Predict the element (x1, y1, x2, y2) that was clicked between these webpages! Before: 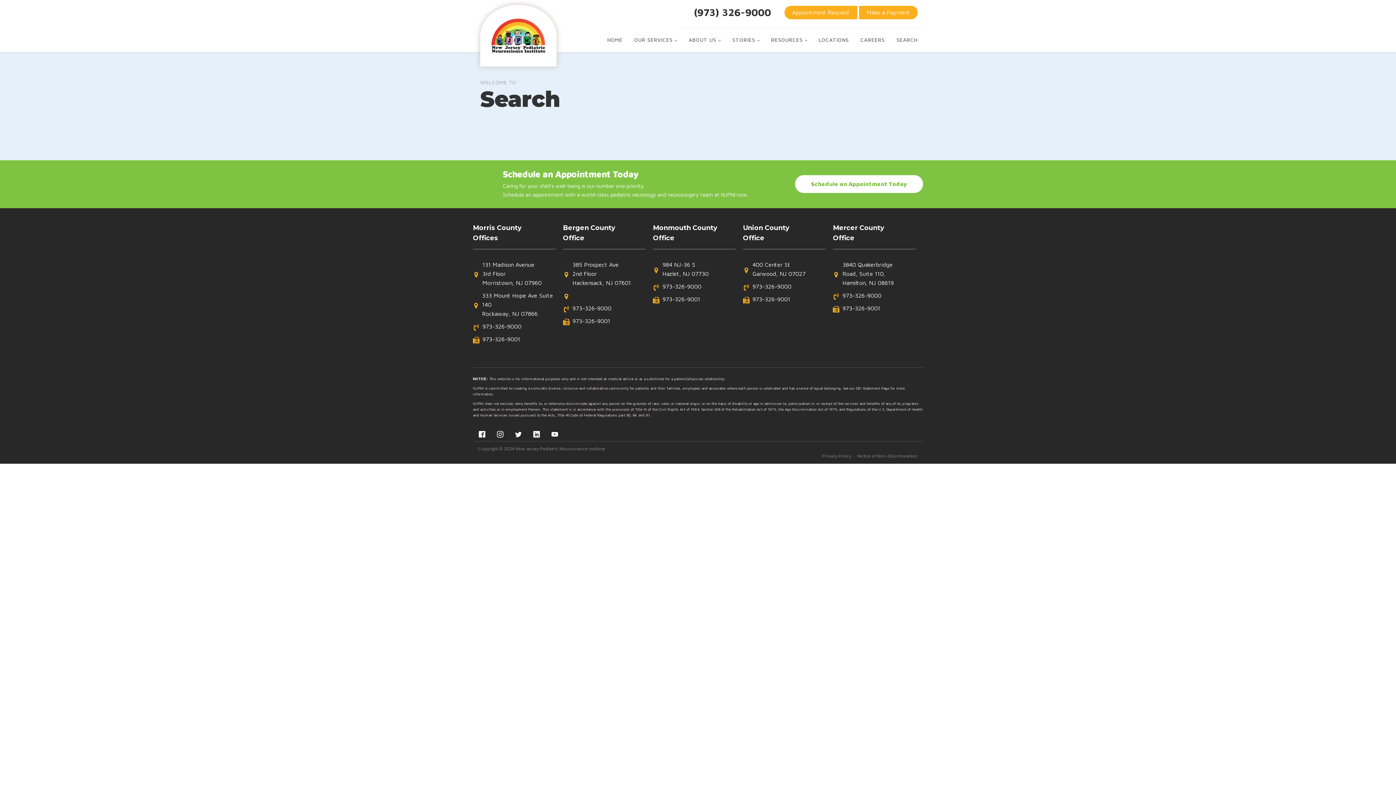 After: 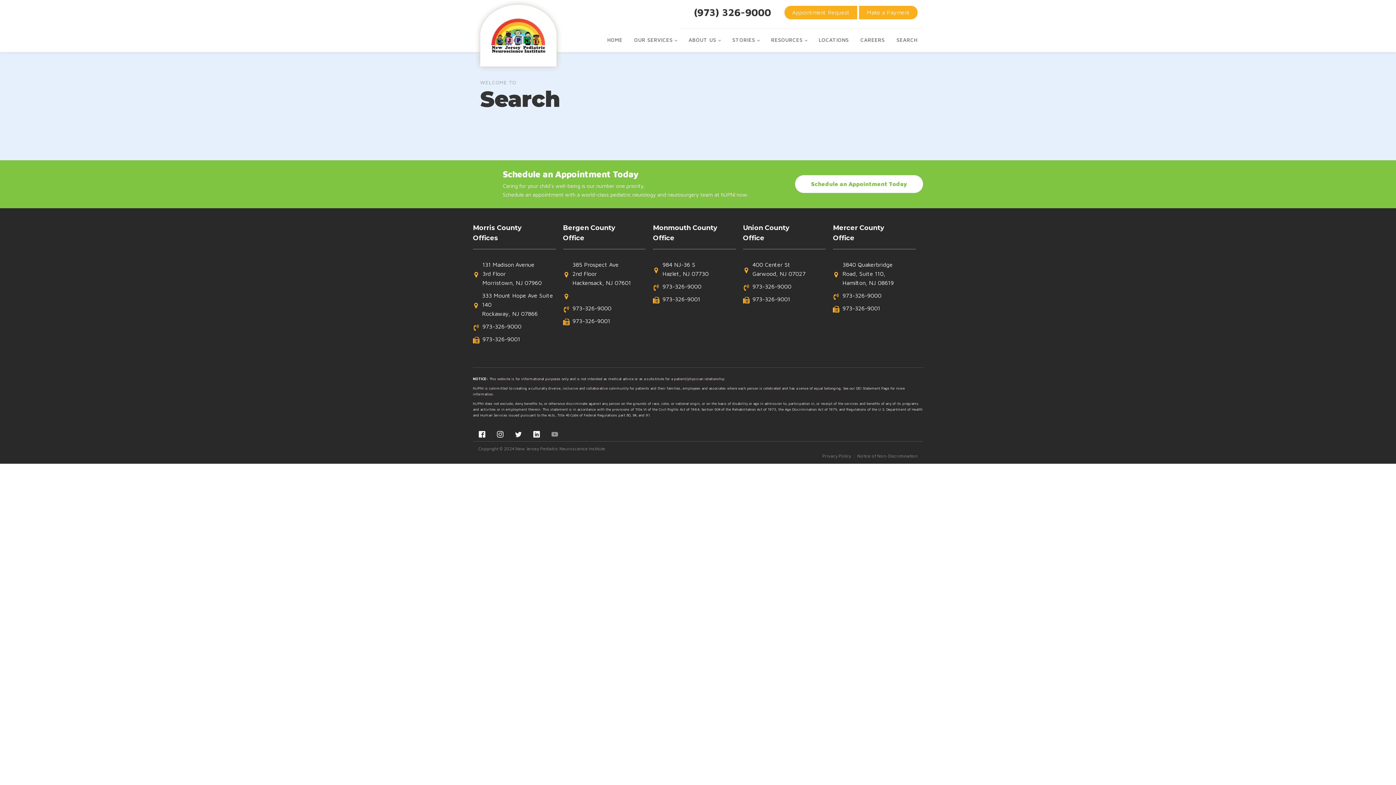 Action: bbox: (545, 425, 564, 443)